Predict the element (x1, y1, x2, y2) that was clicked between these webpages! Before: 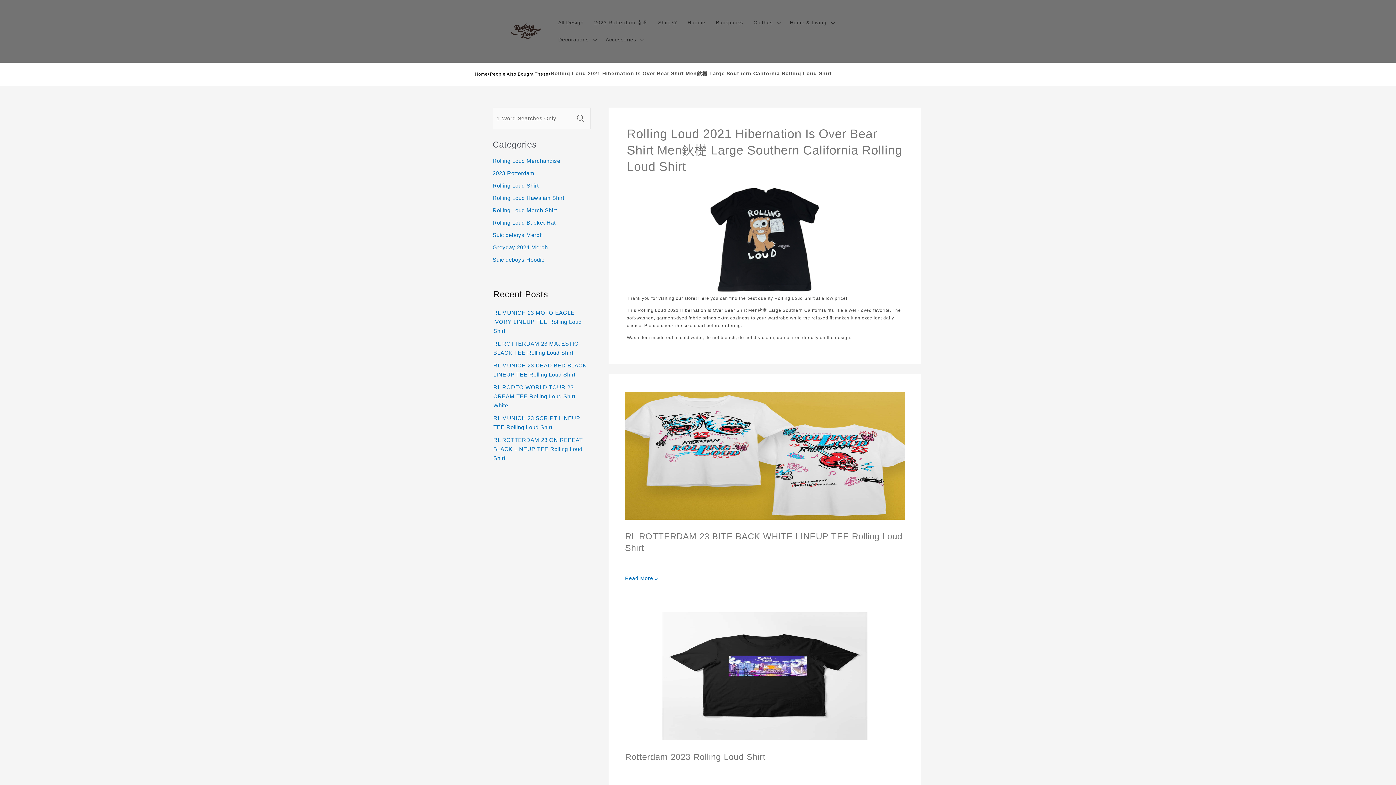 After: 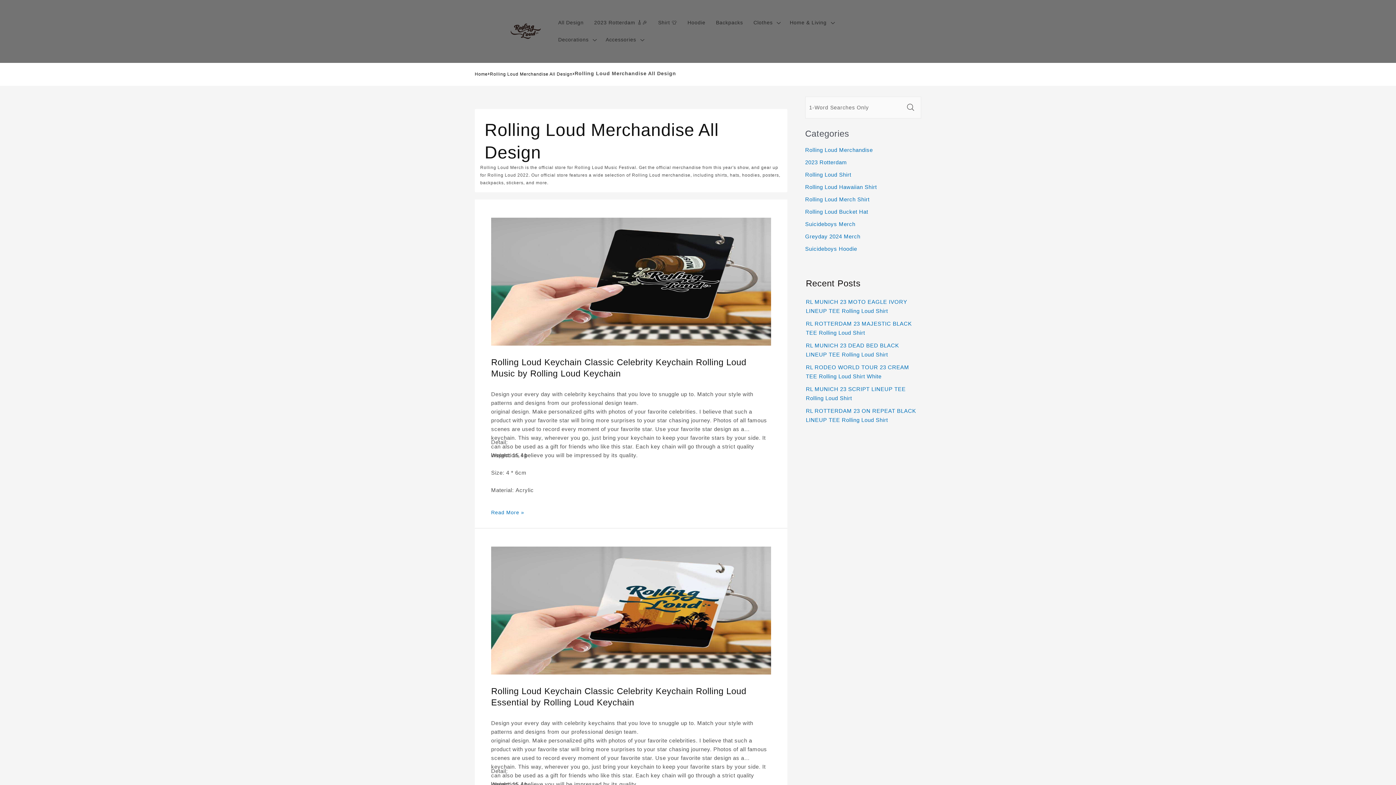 Action: label: All Design bbox: (553, 14, 589, 31)